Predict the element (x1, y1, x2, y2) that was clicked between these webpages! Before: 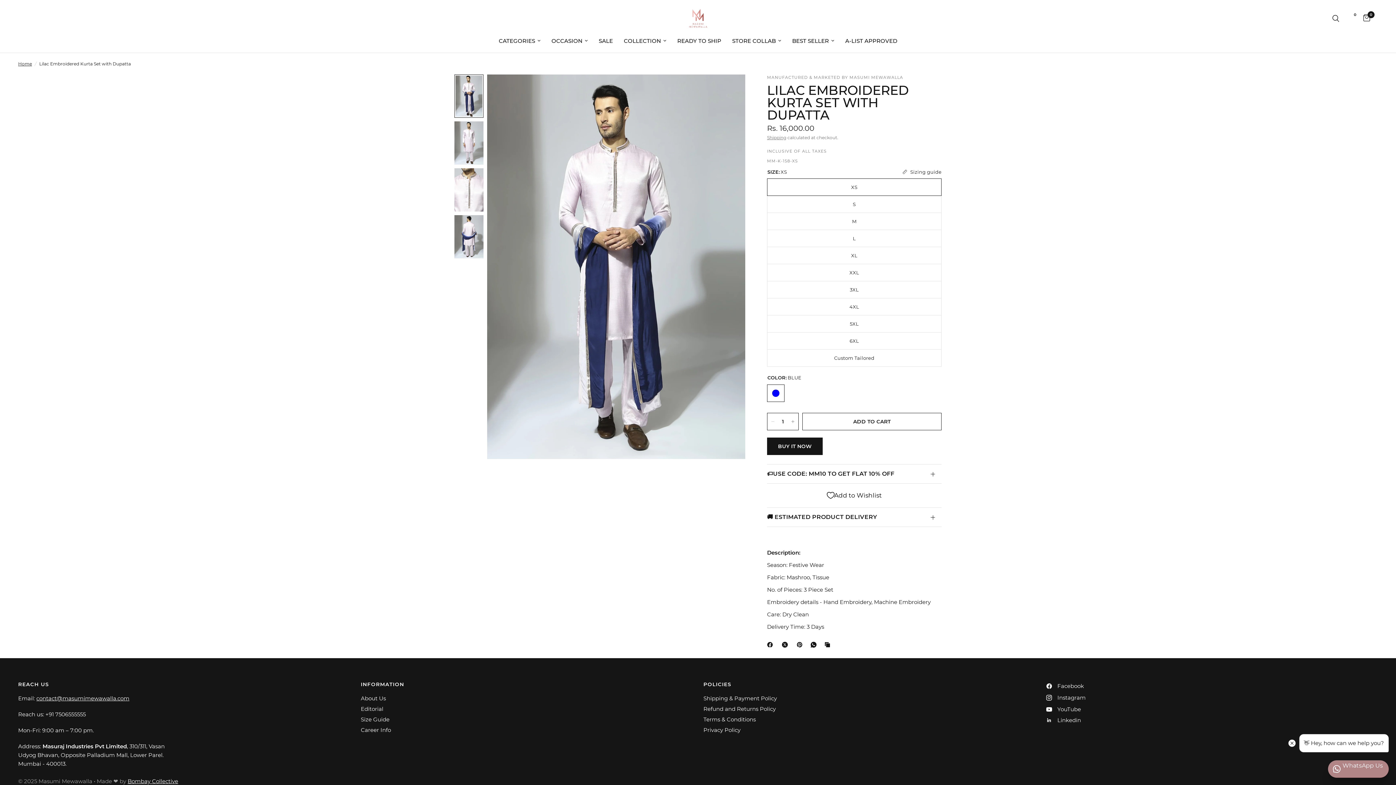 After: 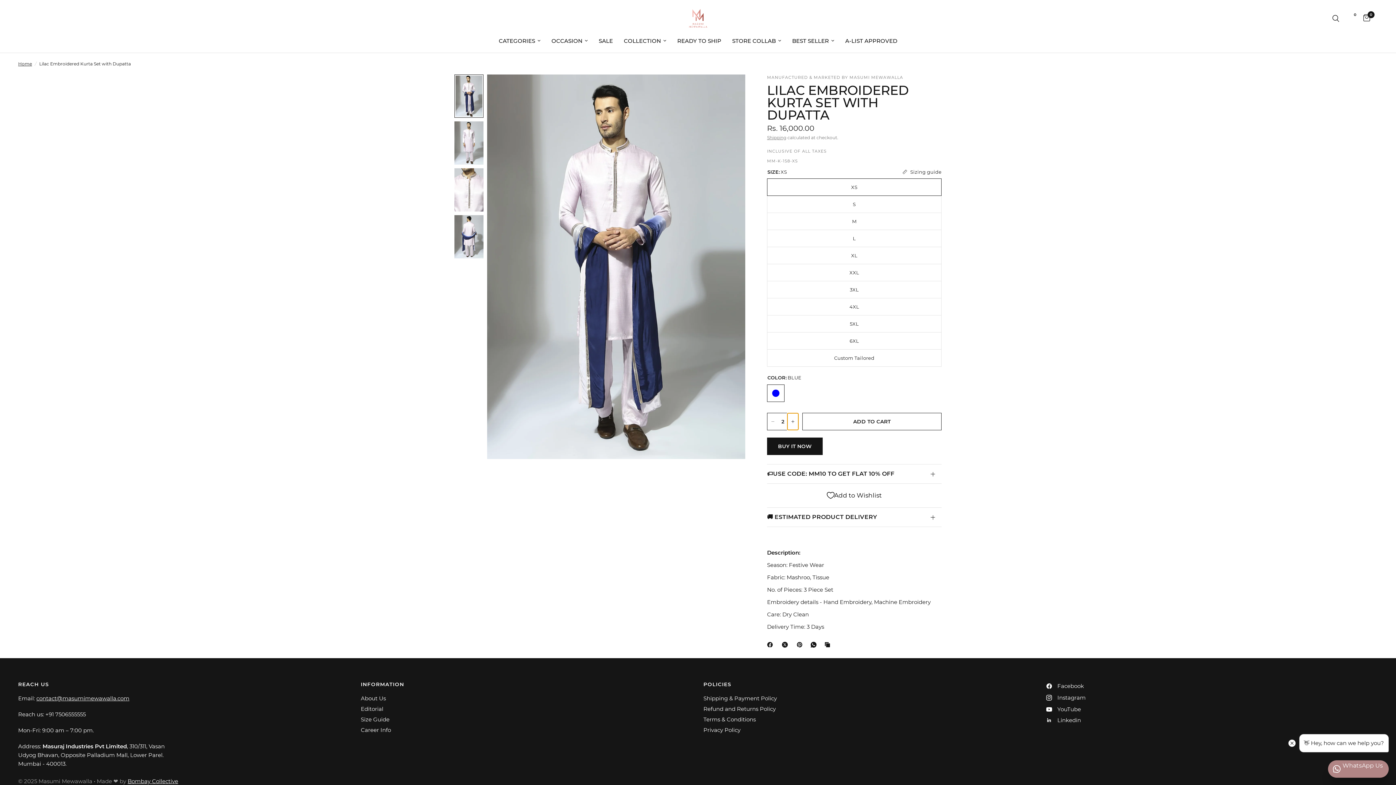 Action: bbox: (787, 413, 798, 430) label: Increase quantity for Lilac Embroidered Kurta Set with Dupatta